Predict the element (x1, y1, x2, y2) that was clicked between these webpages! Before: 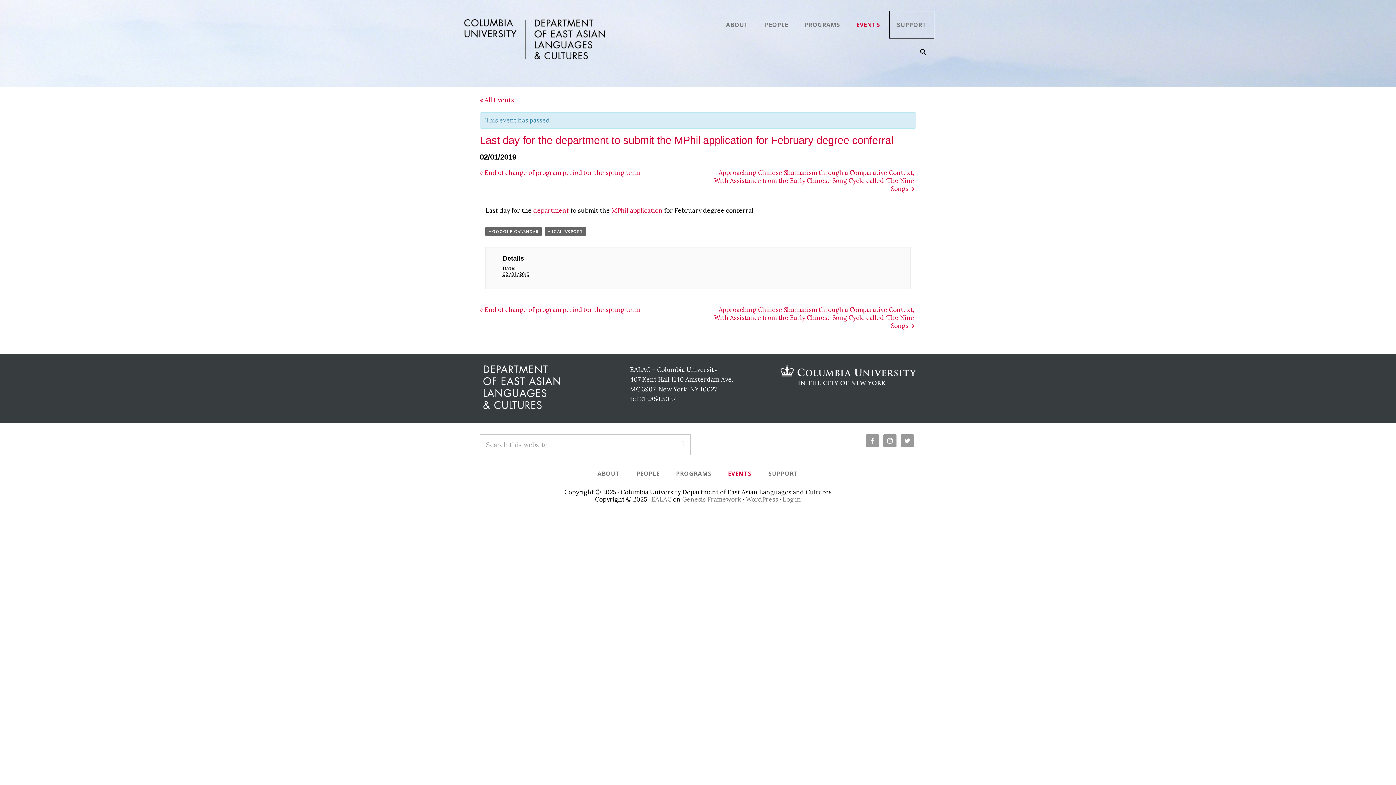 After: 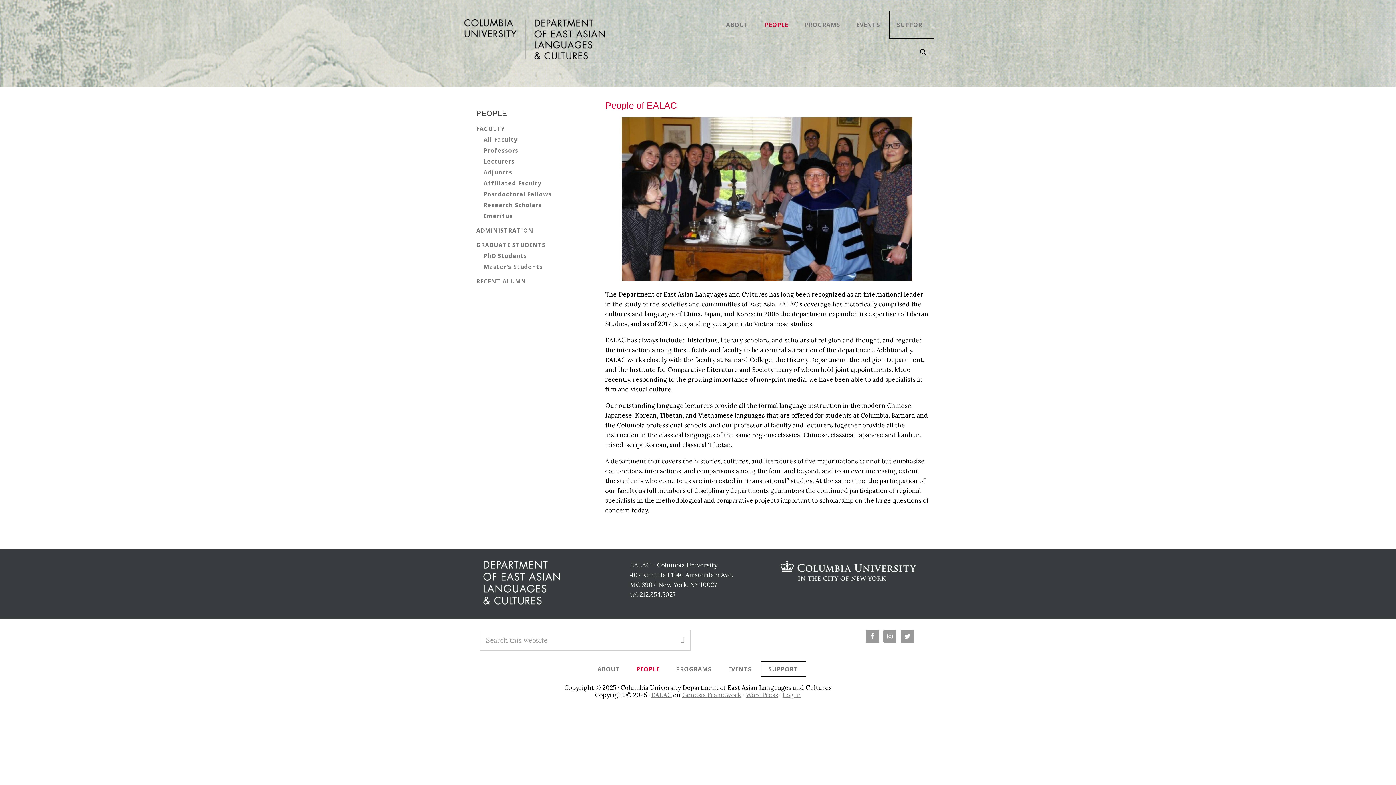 Action: label: PEOPLE bbox: (629, 466, 667, 480)